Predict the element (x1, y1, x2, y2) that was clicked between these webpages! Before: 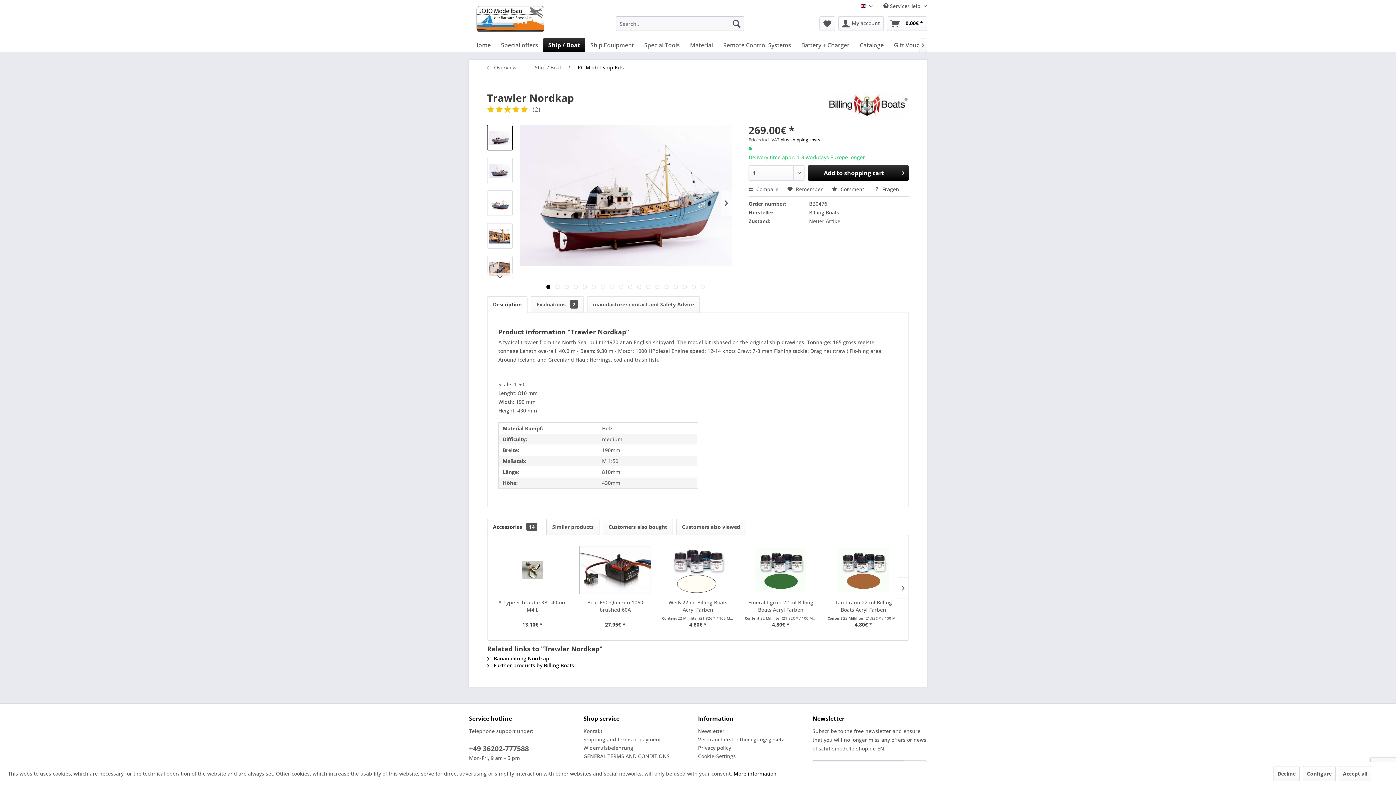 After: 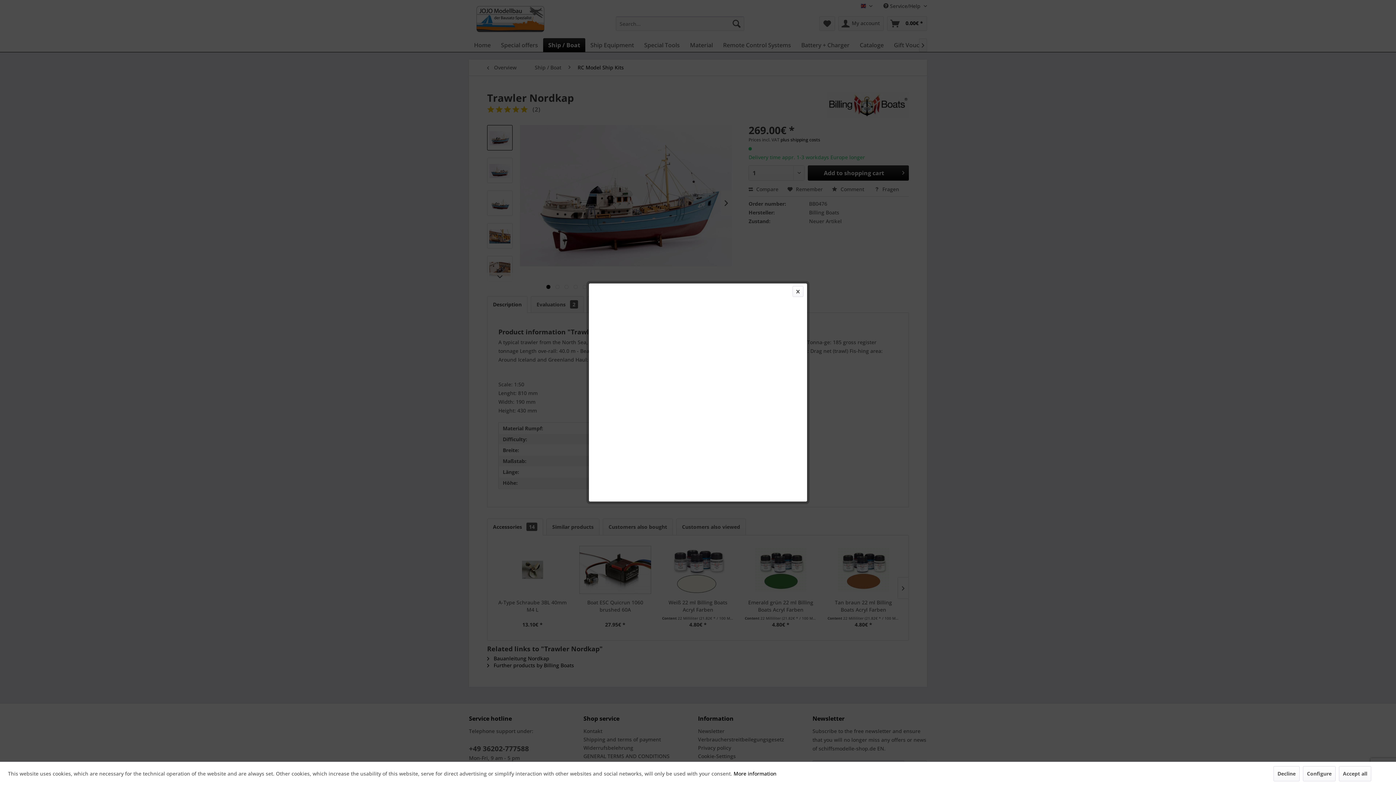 Action: bbox: (780, 136, 820, 142) label: plus shipping costs